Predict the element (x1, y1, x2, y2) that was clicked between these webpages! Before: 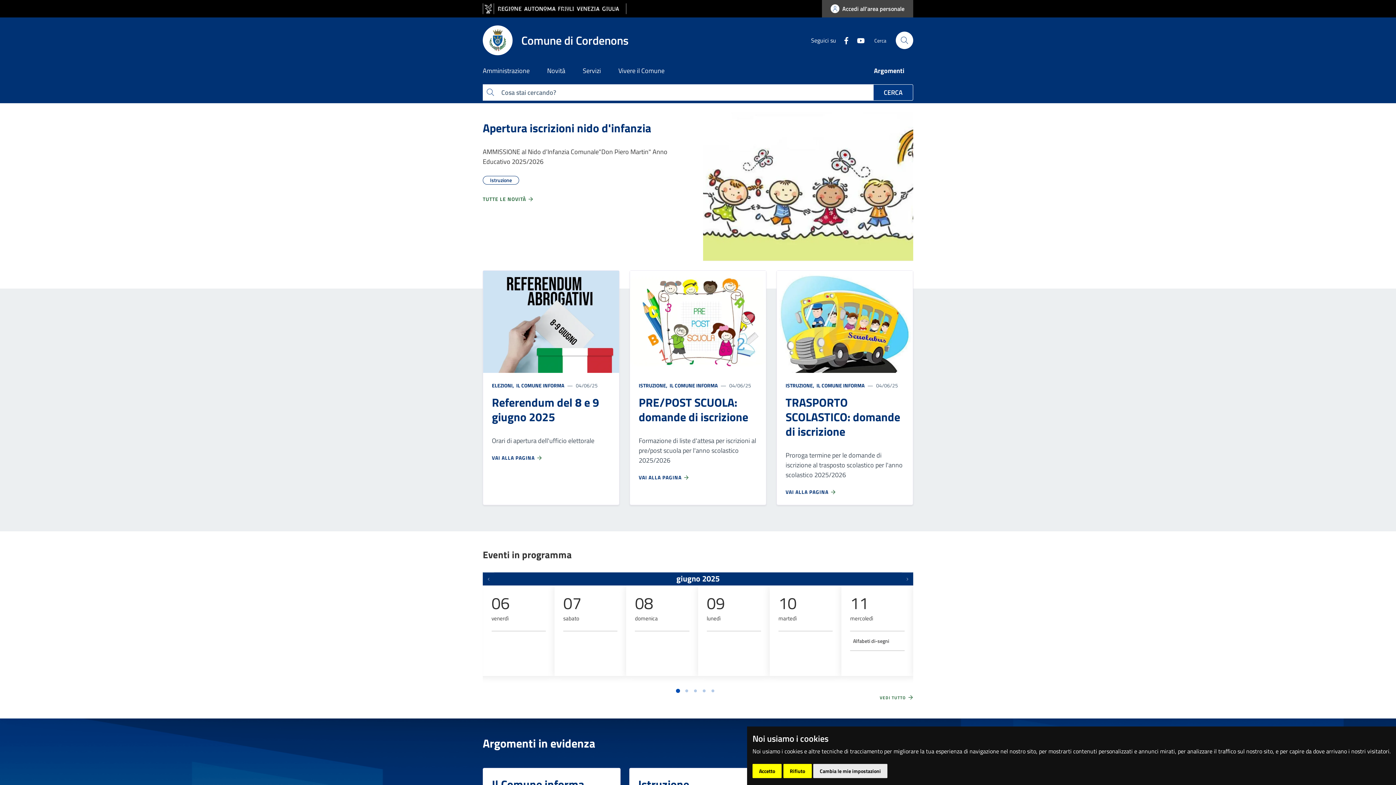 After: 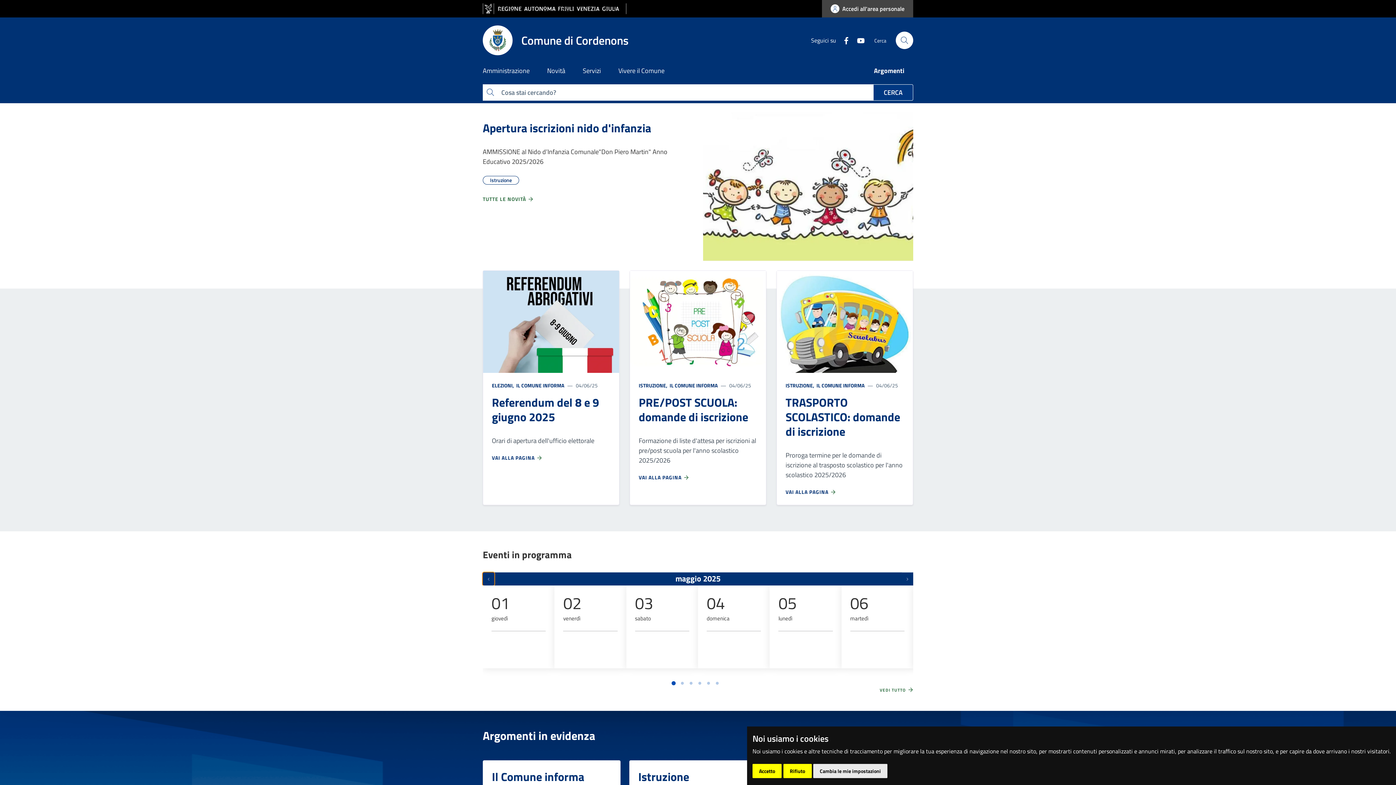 Action: label: Eventi precedenti bbox: (482, 572, 494, 585)